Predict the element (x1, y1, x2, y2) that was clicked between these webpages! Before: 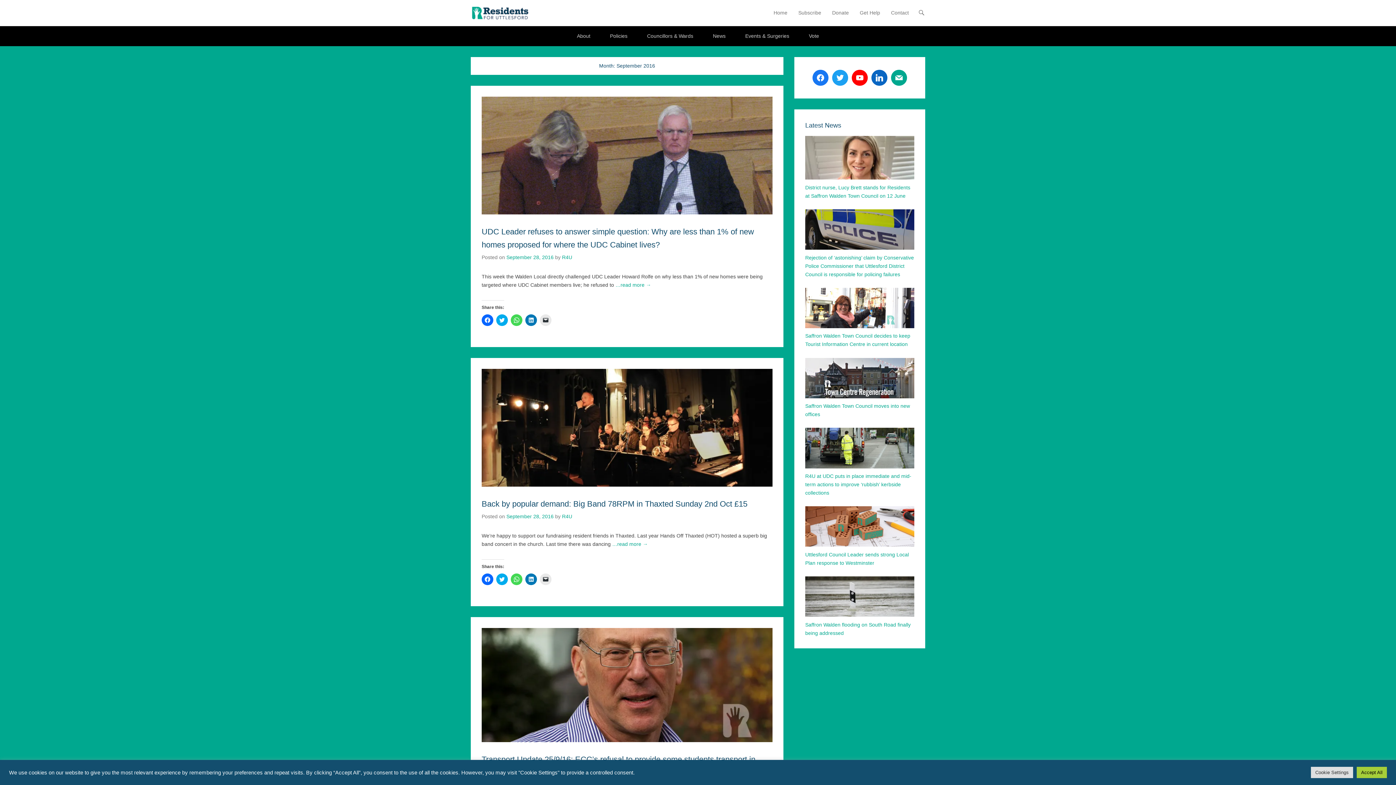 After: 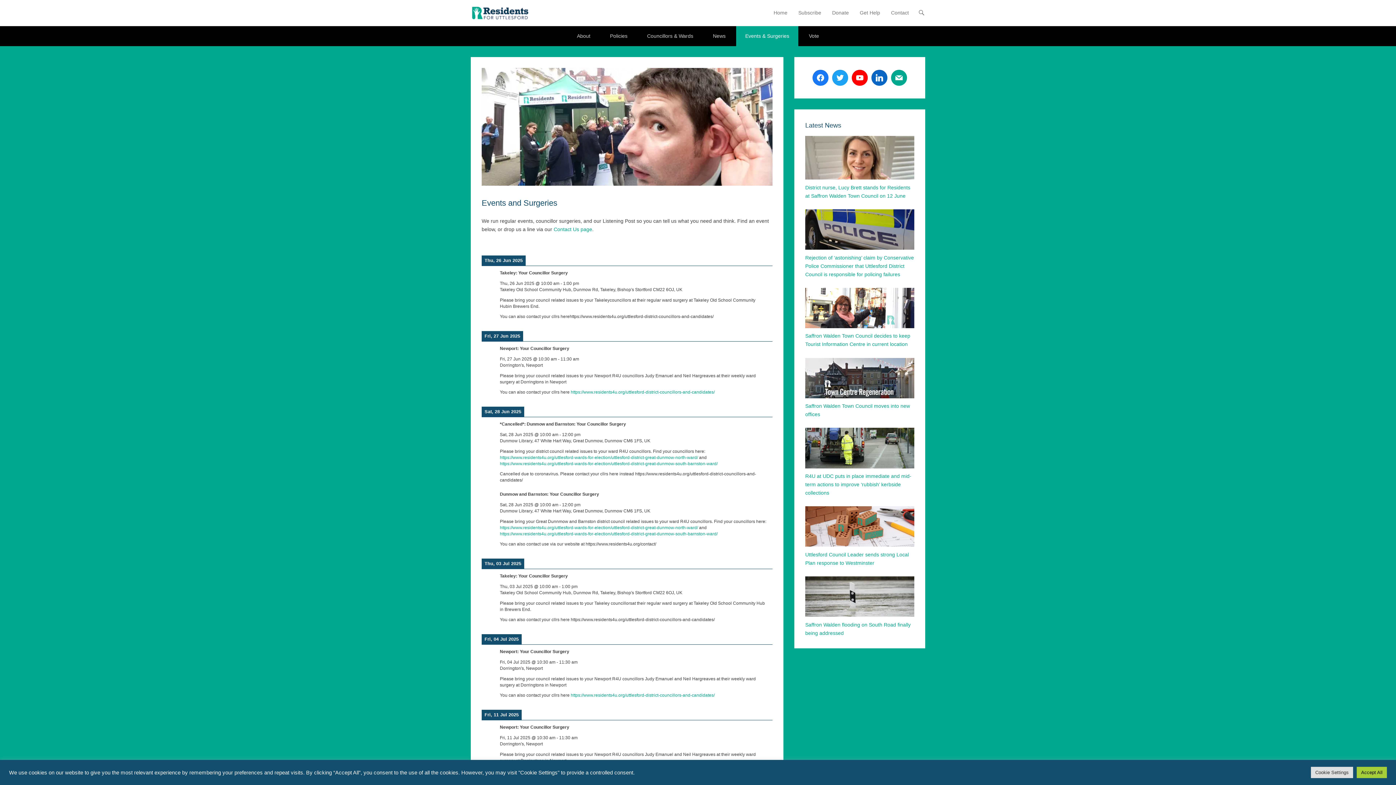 Action: label: Events & Surgeries bbox: (736, 26, 798, 46)